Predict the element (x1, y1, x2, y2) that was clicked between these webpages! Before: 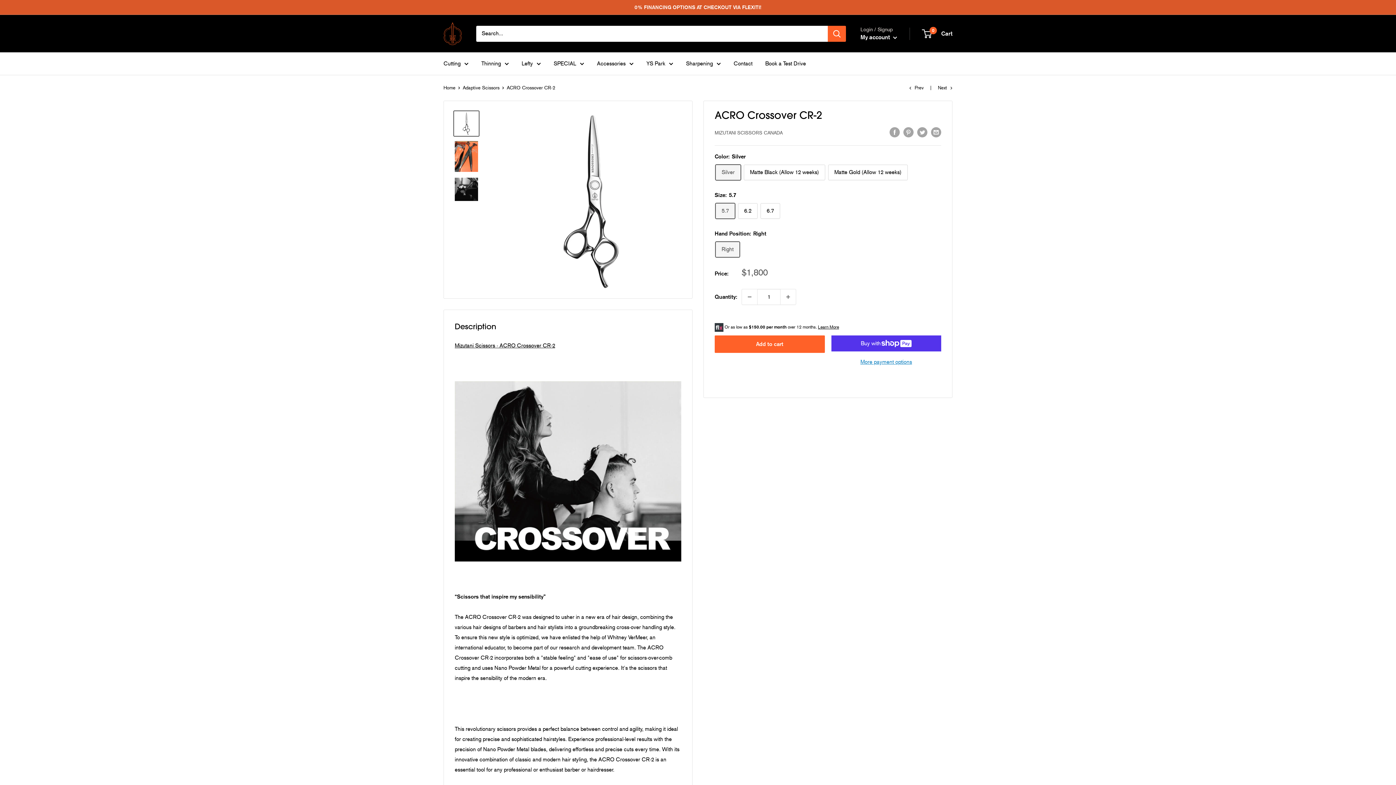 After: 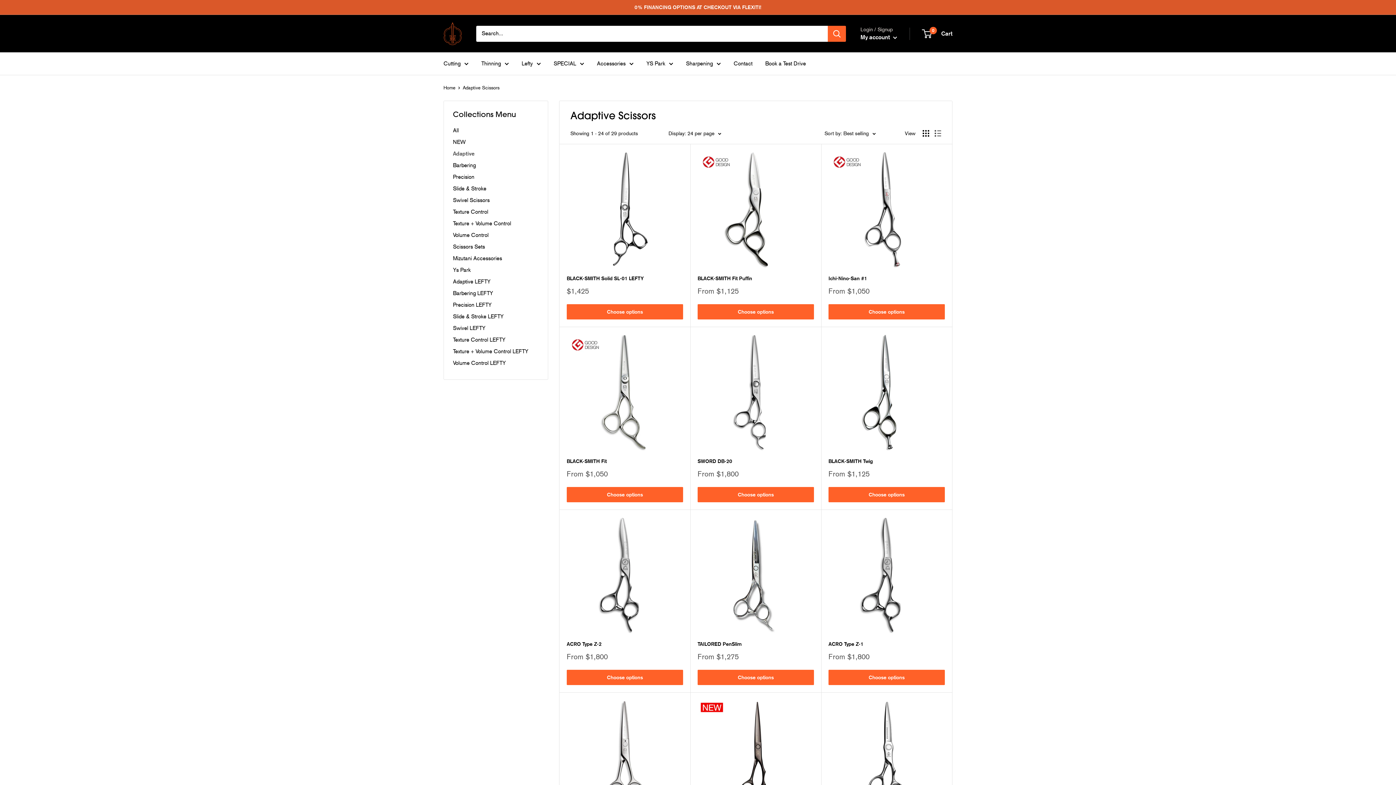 Action: label: Adaptive Scissors bbox: (462, 85, 499, 90)